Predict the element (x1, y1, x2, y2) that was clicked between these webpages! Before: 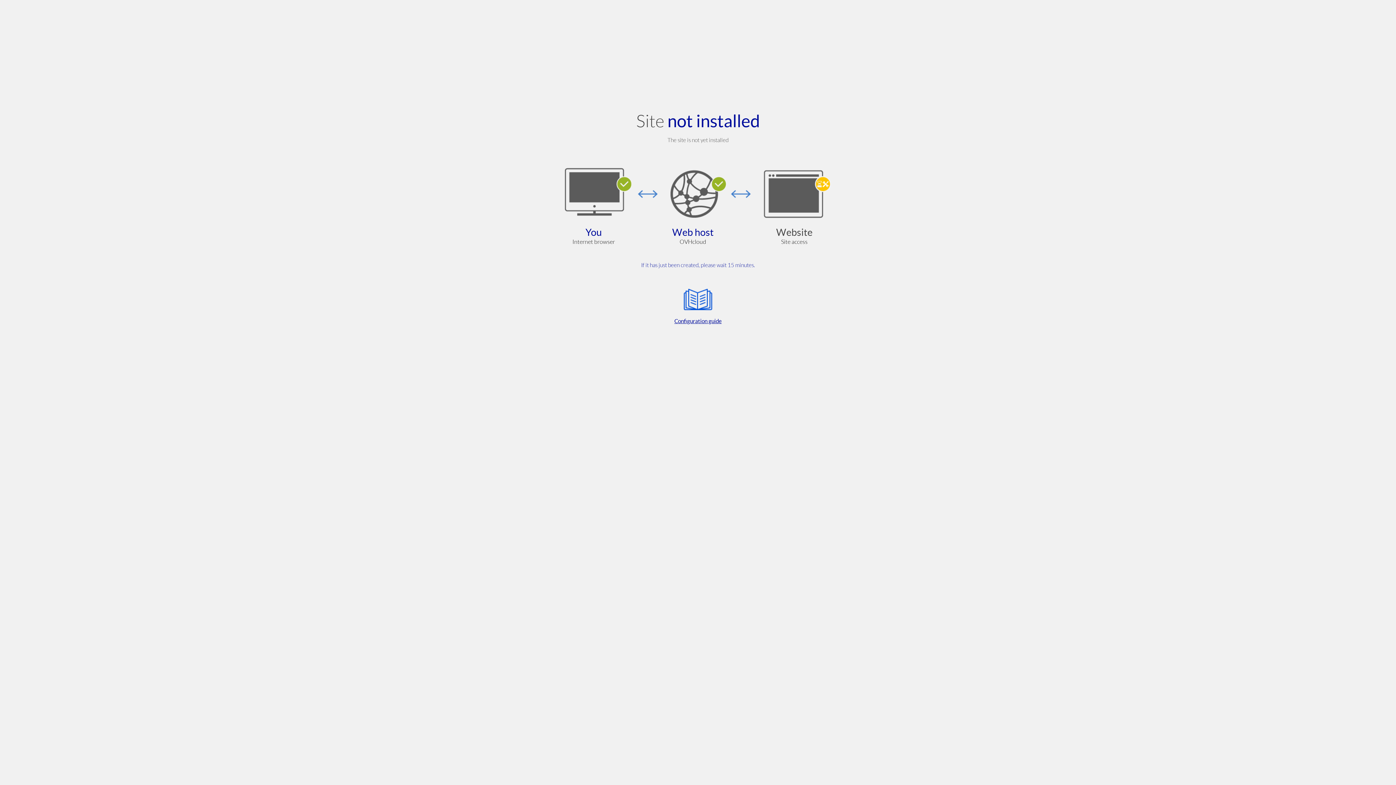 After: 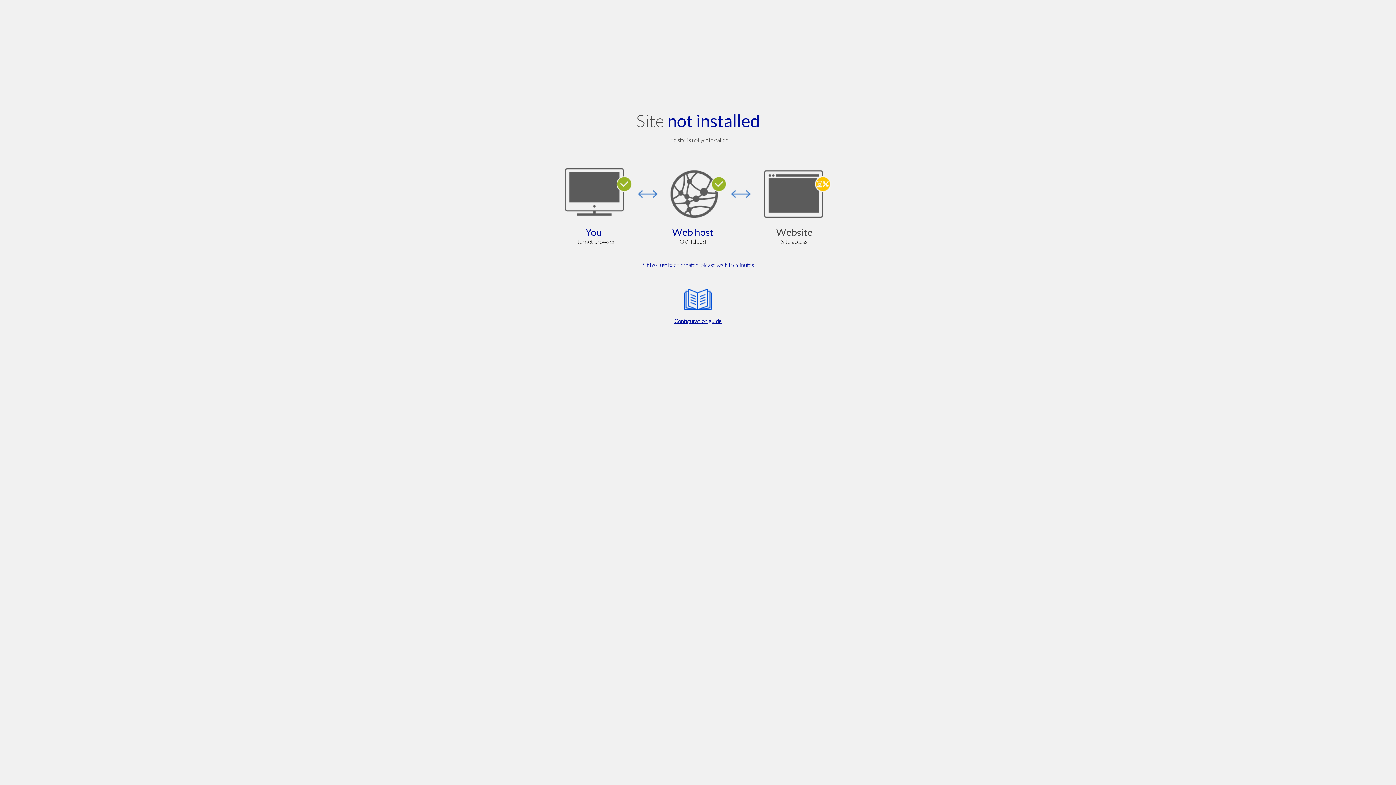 Action: label: Configuration guide bbox: (564, 285, 832, 325)